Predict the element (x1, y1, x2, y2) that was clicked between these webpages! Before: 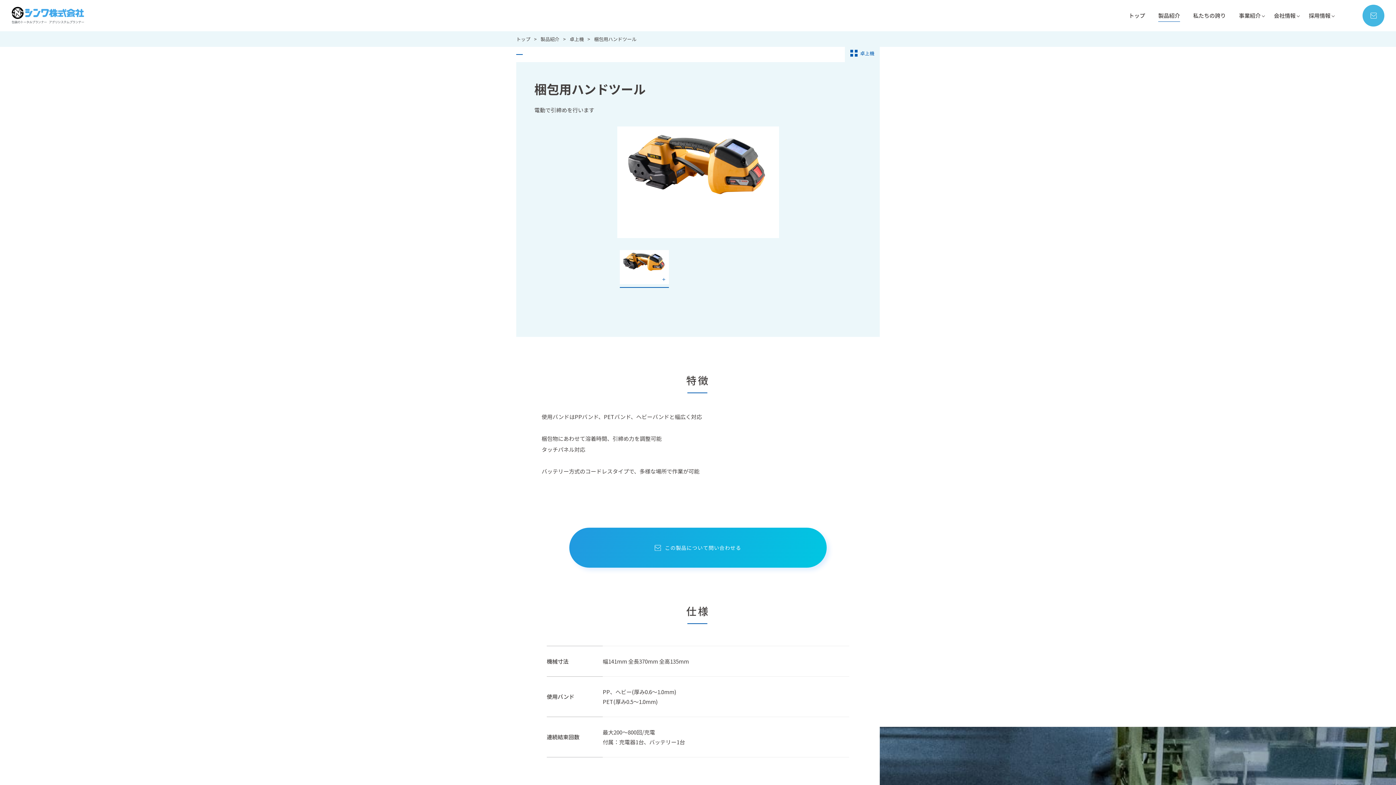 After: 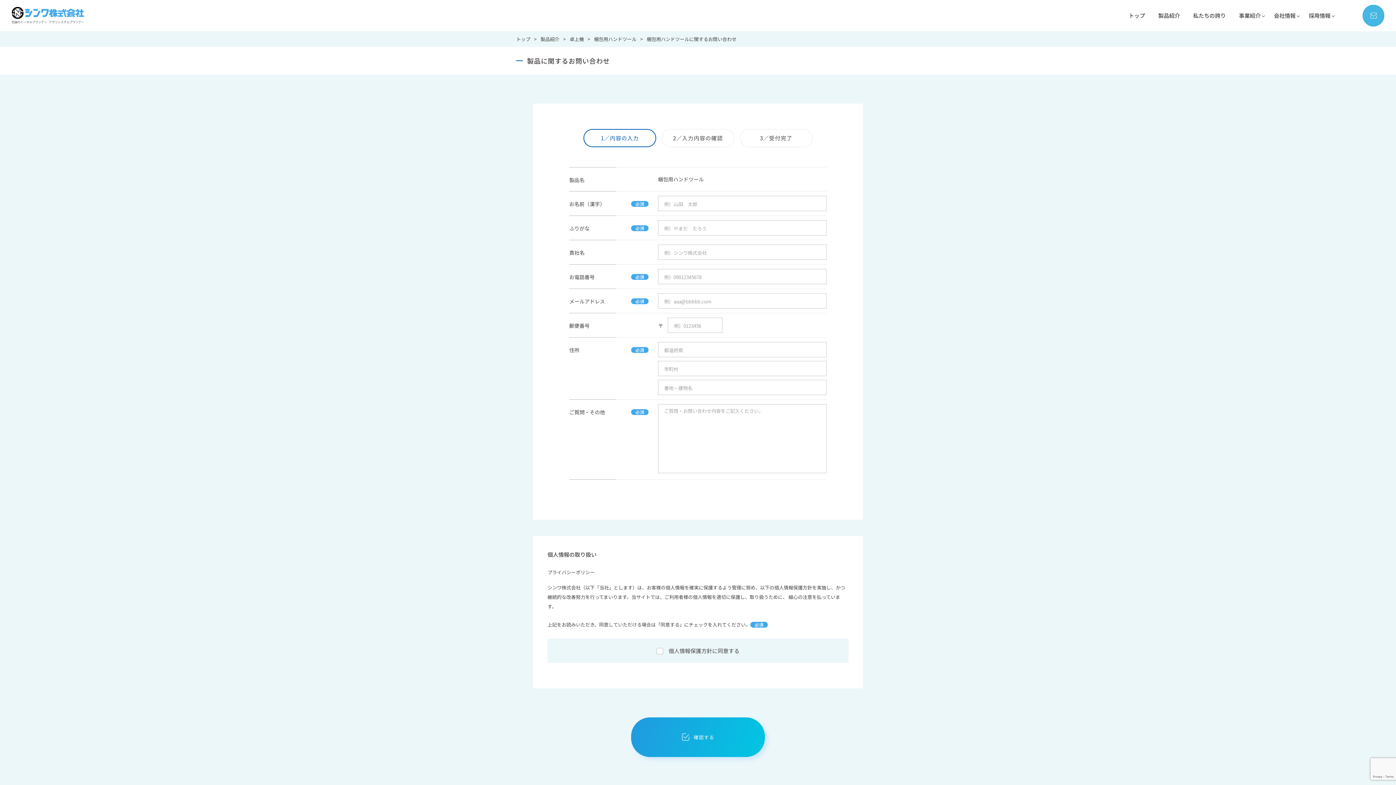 Action: label: この製品について問い合わせる bbox: (569, 528, 826, 568)